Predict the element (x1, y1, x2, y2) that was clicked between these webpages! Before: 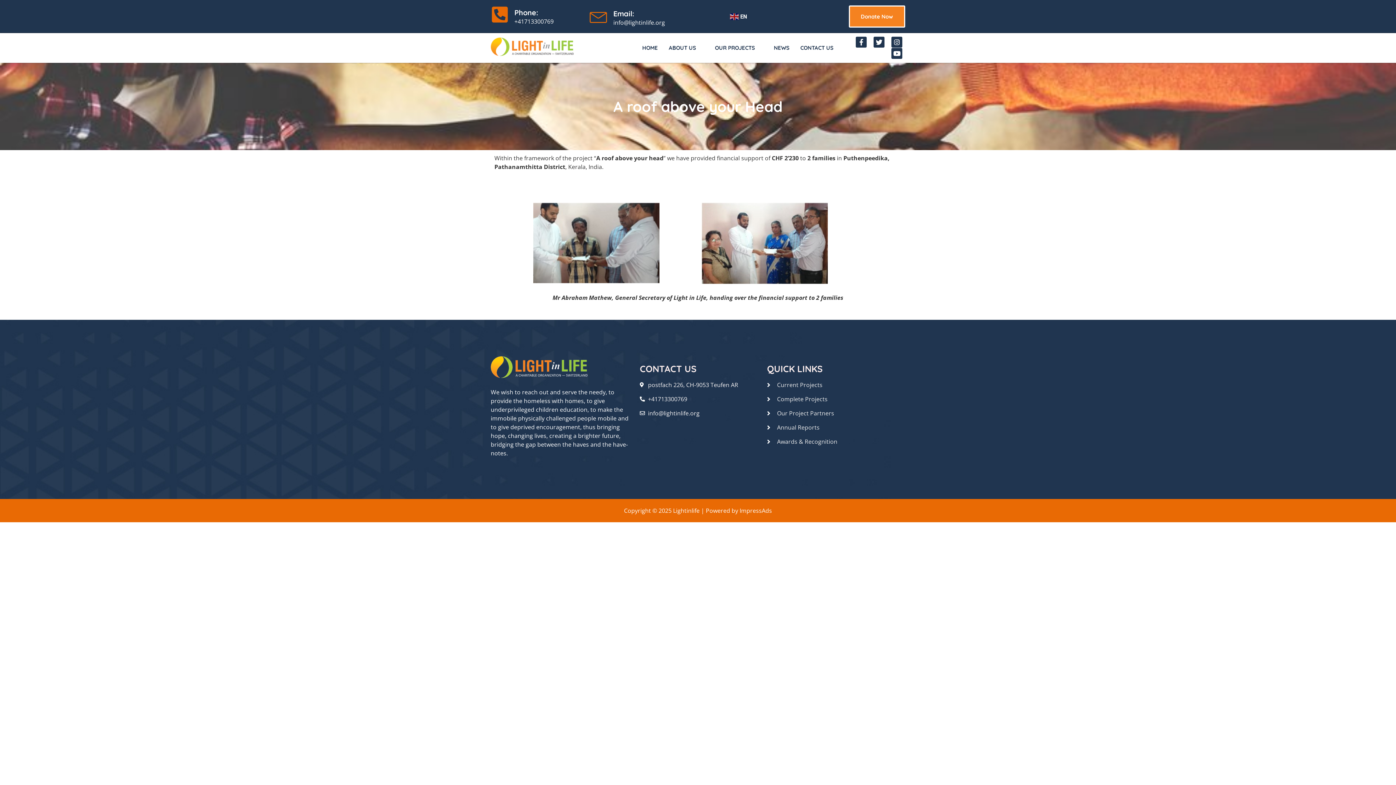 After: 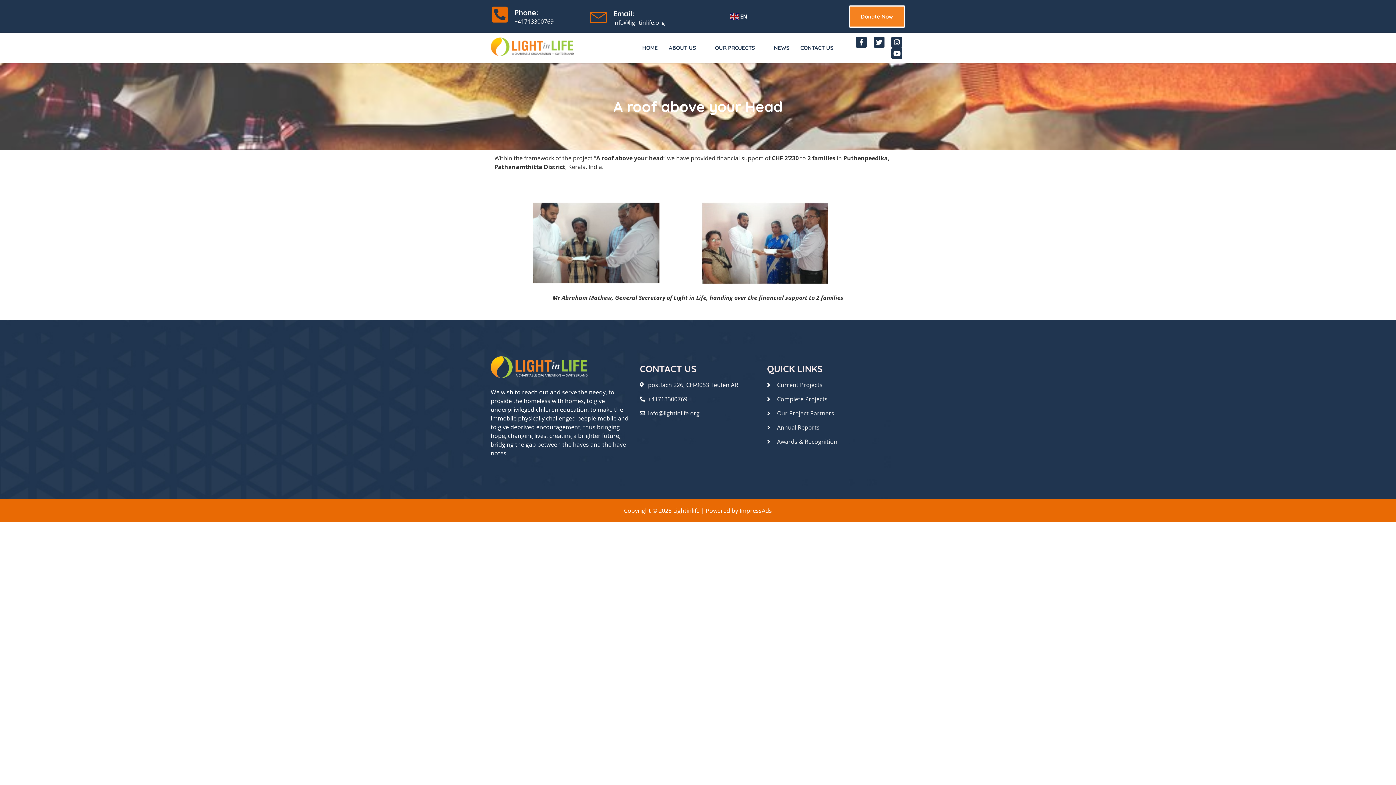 Action: bbox: (514, 8, 538, 17) label: Phone: